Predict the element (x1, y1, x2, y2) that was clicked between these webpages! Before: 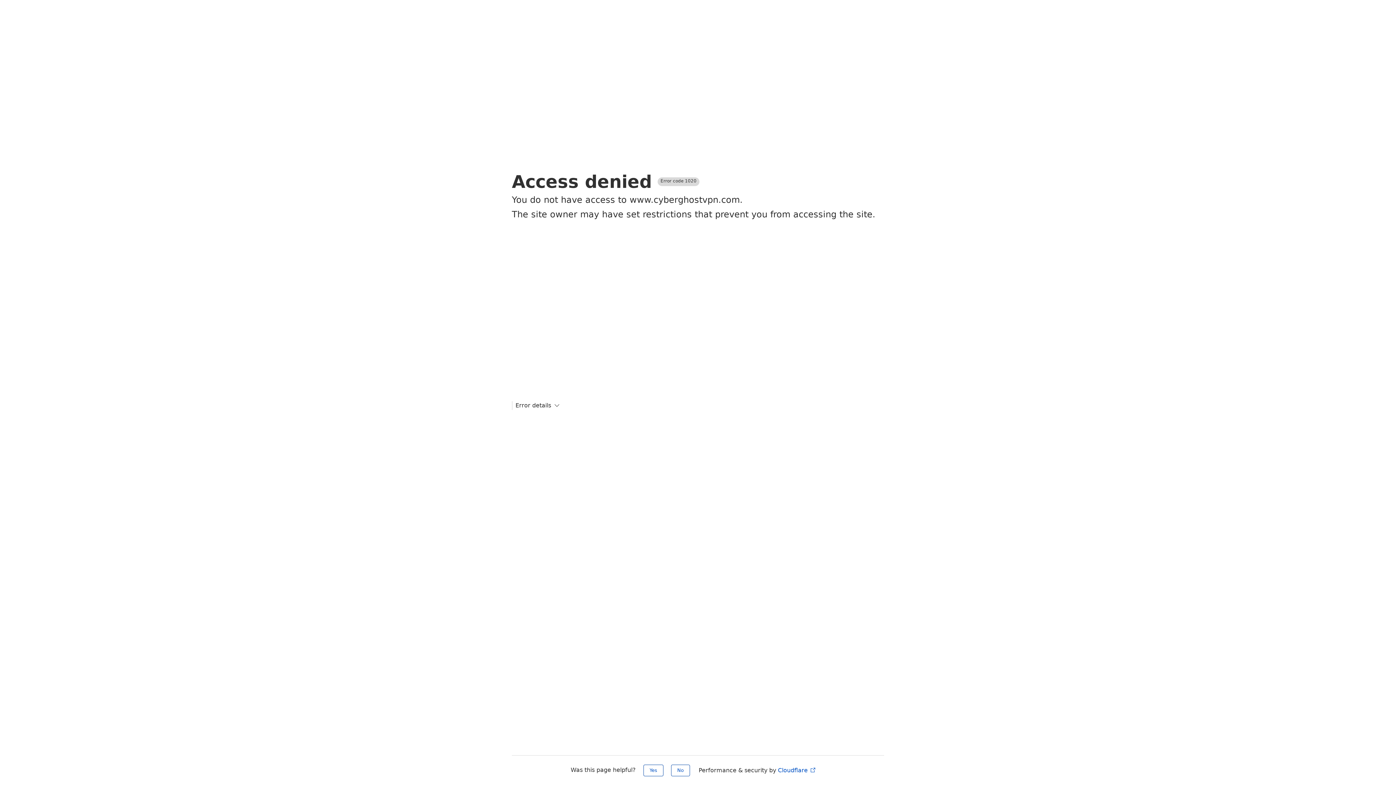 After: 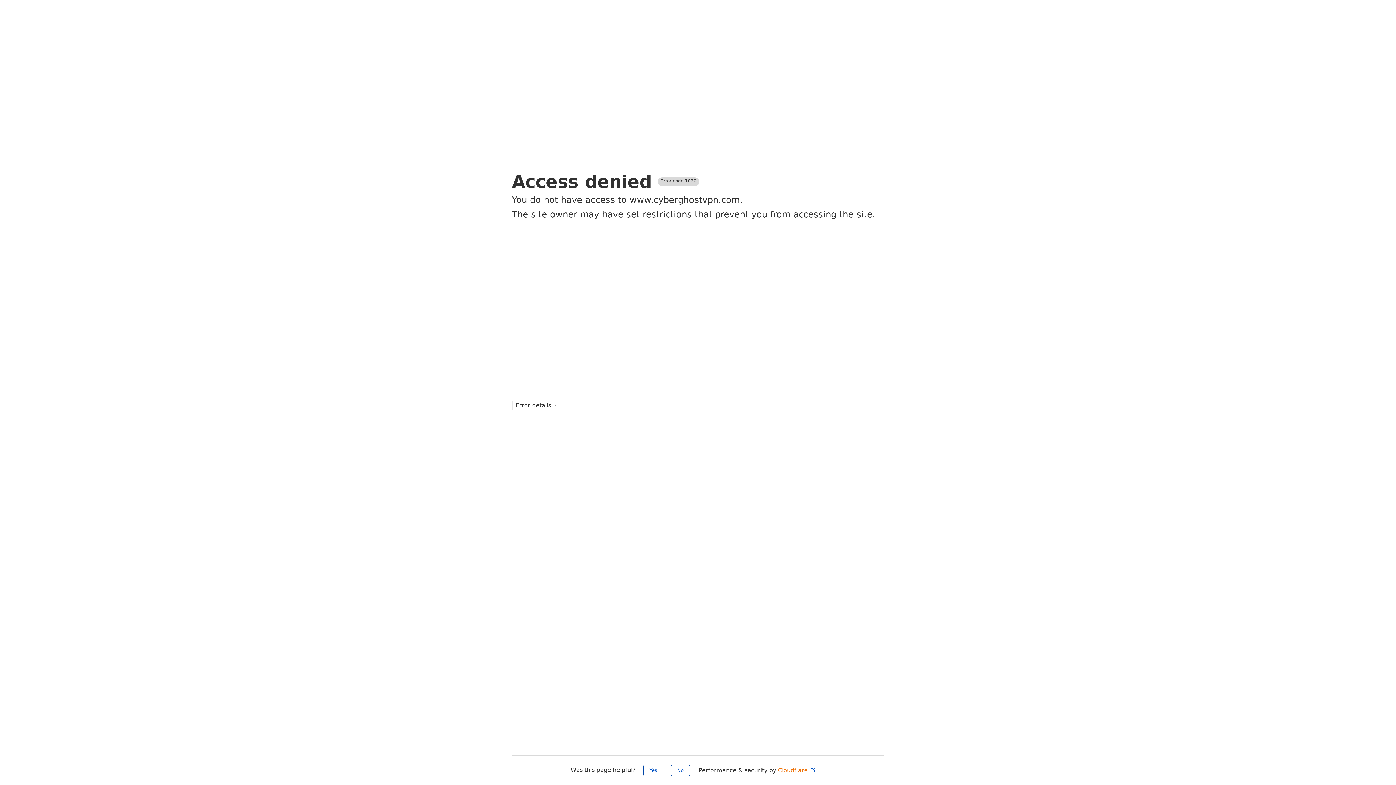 Action: label: Cloudflare  bbox: (778, 767, 816, 774)